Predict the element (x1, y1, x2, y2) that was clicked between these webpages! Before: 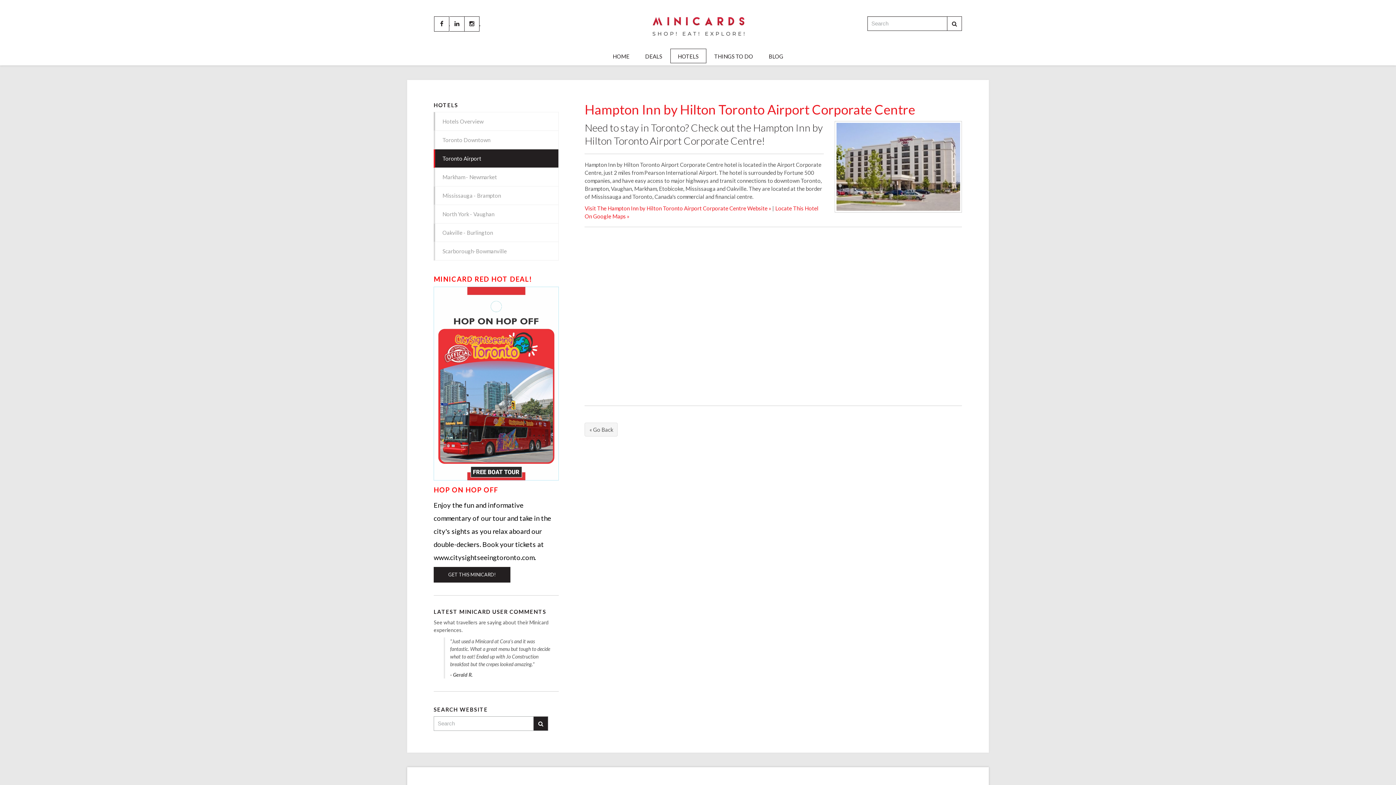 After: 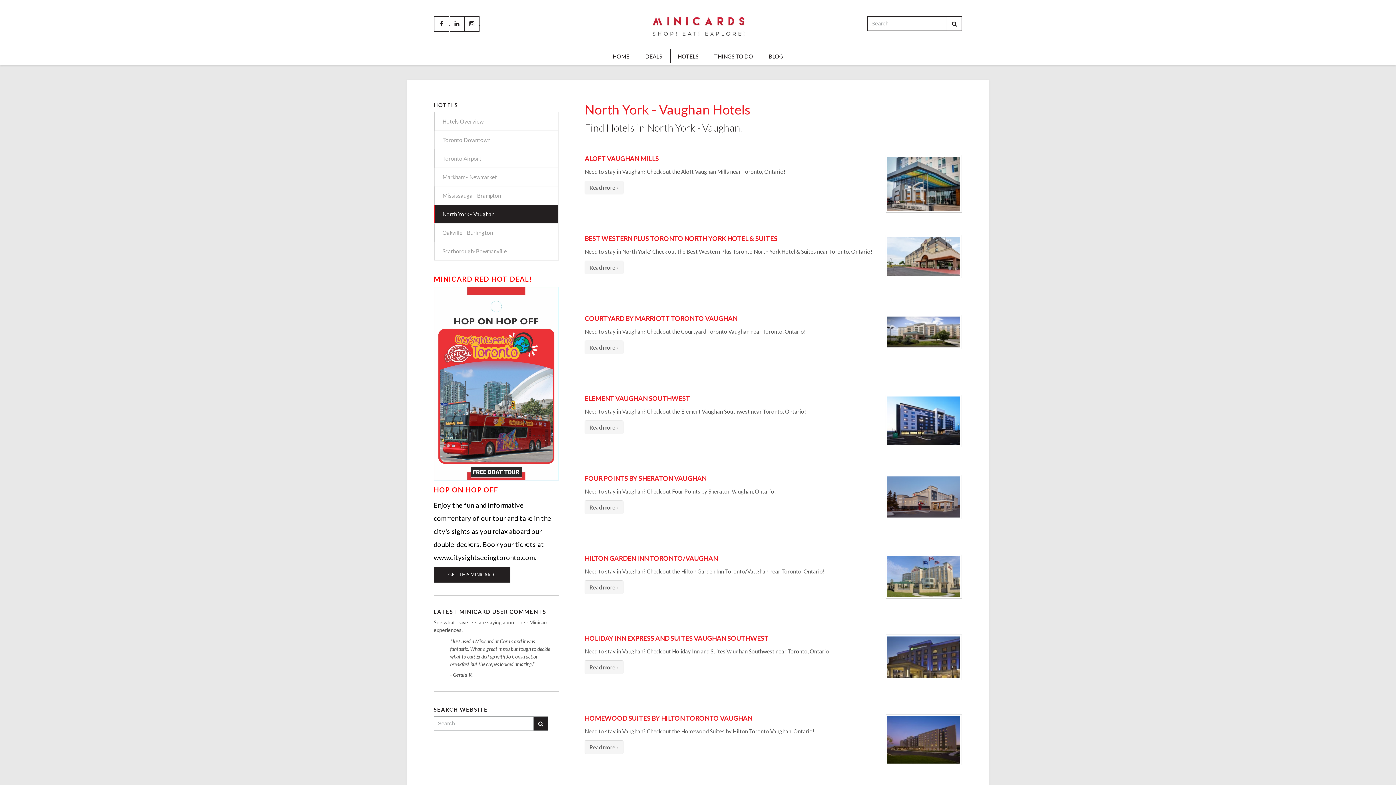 Action: label: North York - Vaughan bbox: (433, 205, 558, 223)